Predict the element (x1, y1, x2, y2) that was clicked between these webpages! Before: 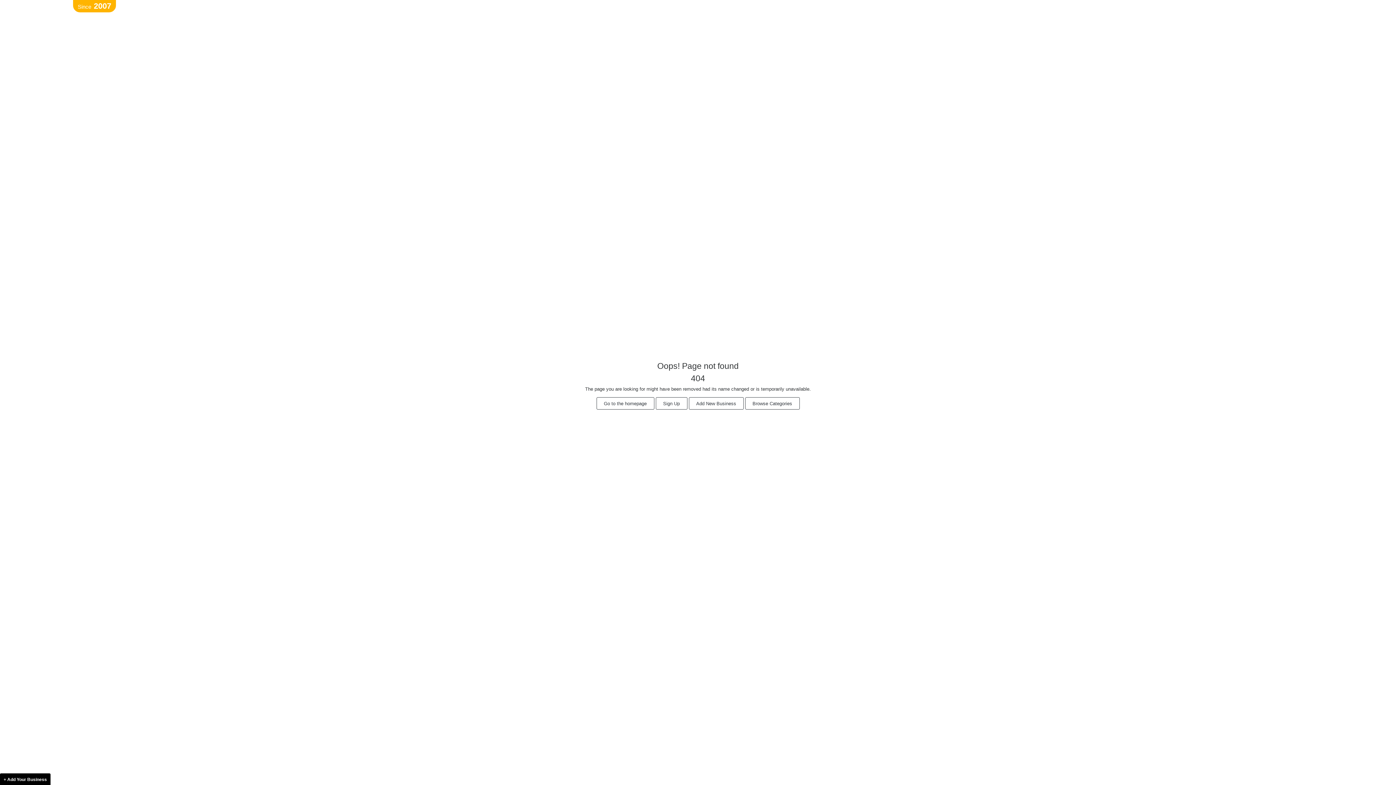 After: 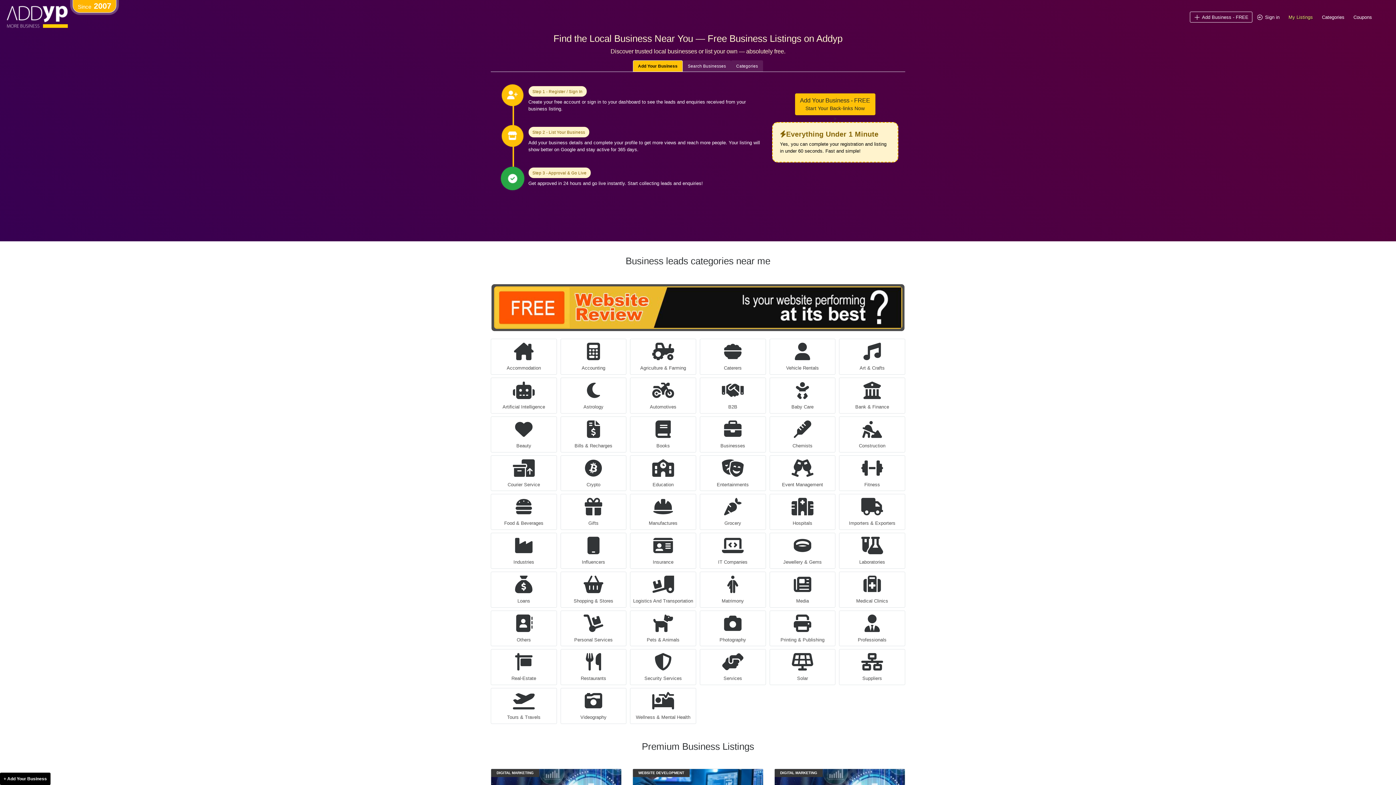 Action: bbox: (596, 397, 654, 409) label: Go to the homepage